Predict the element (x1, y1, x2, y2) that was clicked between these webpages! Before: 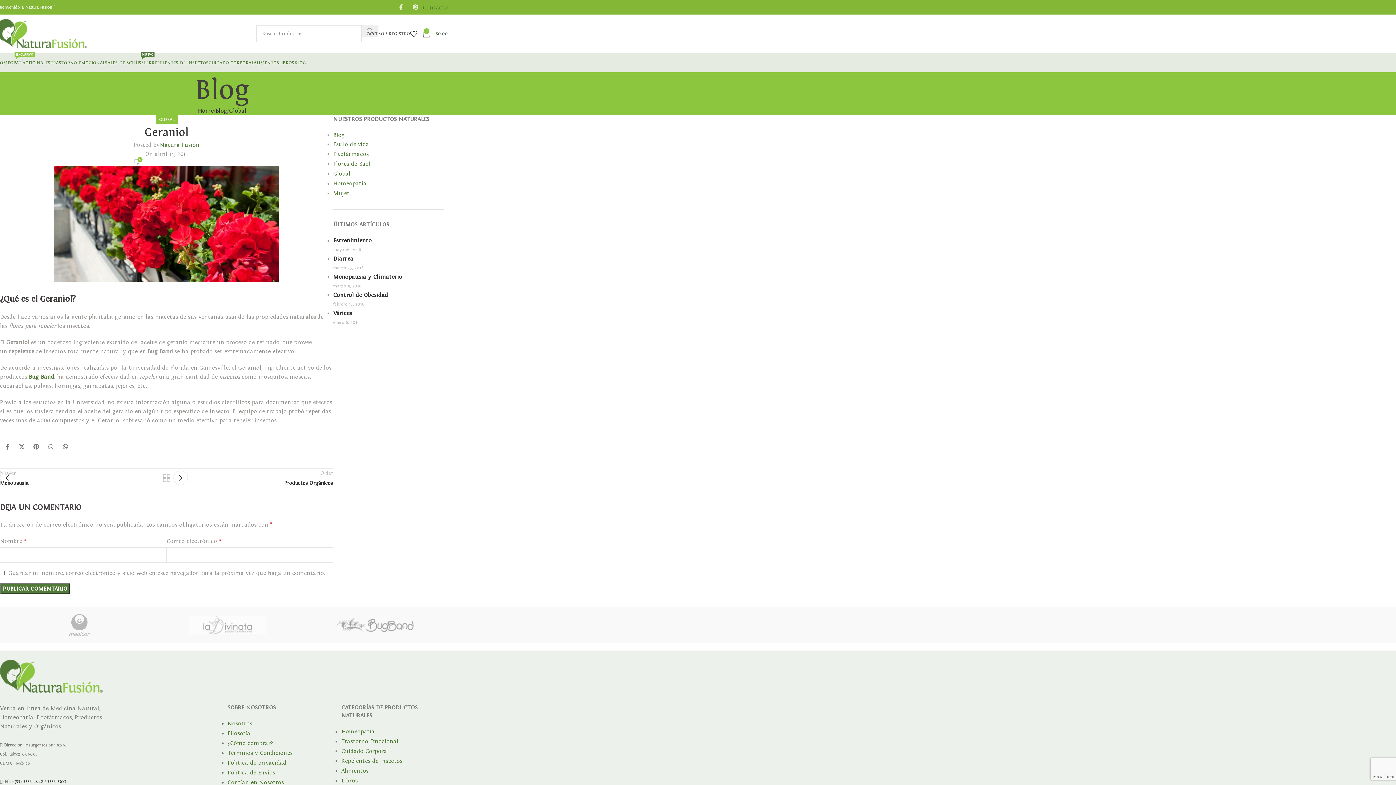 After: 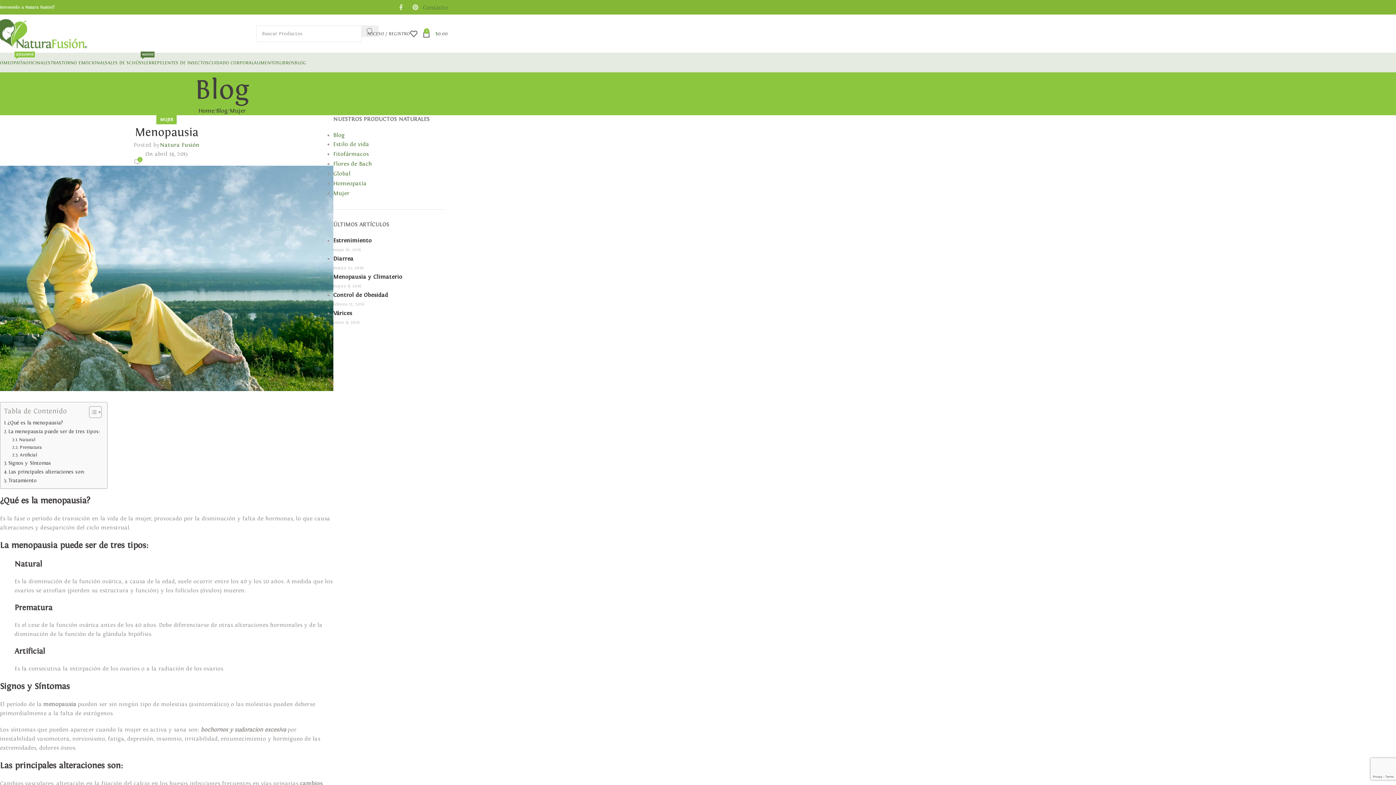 Action: label: Newer
Menopausia bbox: (0, 362, 159, 379)